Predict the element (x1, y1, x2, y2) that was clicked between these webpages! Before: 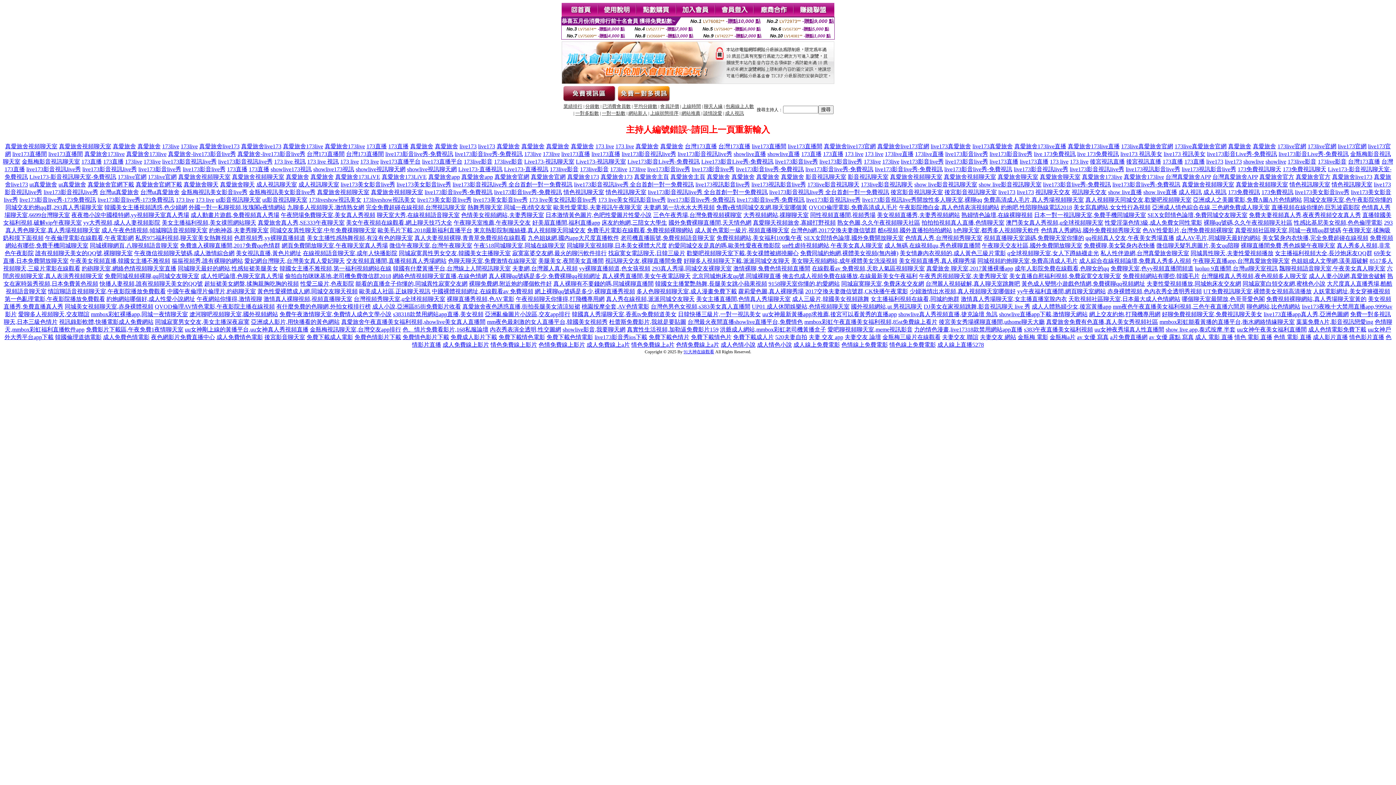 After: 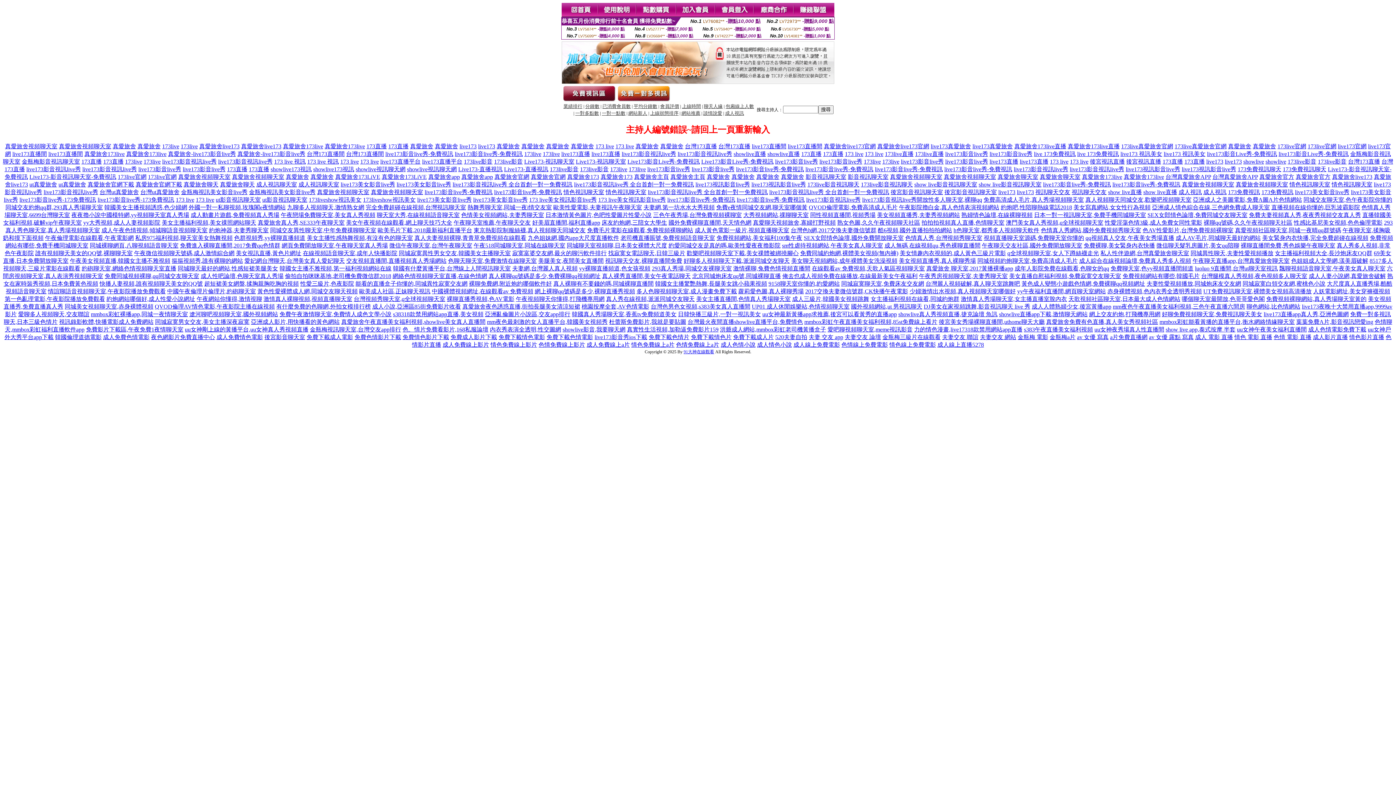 Action: bbox: (29, 181, 57, 187) label: ut真愛旅舍